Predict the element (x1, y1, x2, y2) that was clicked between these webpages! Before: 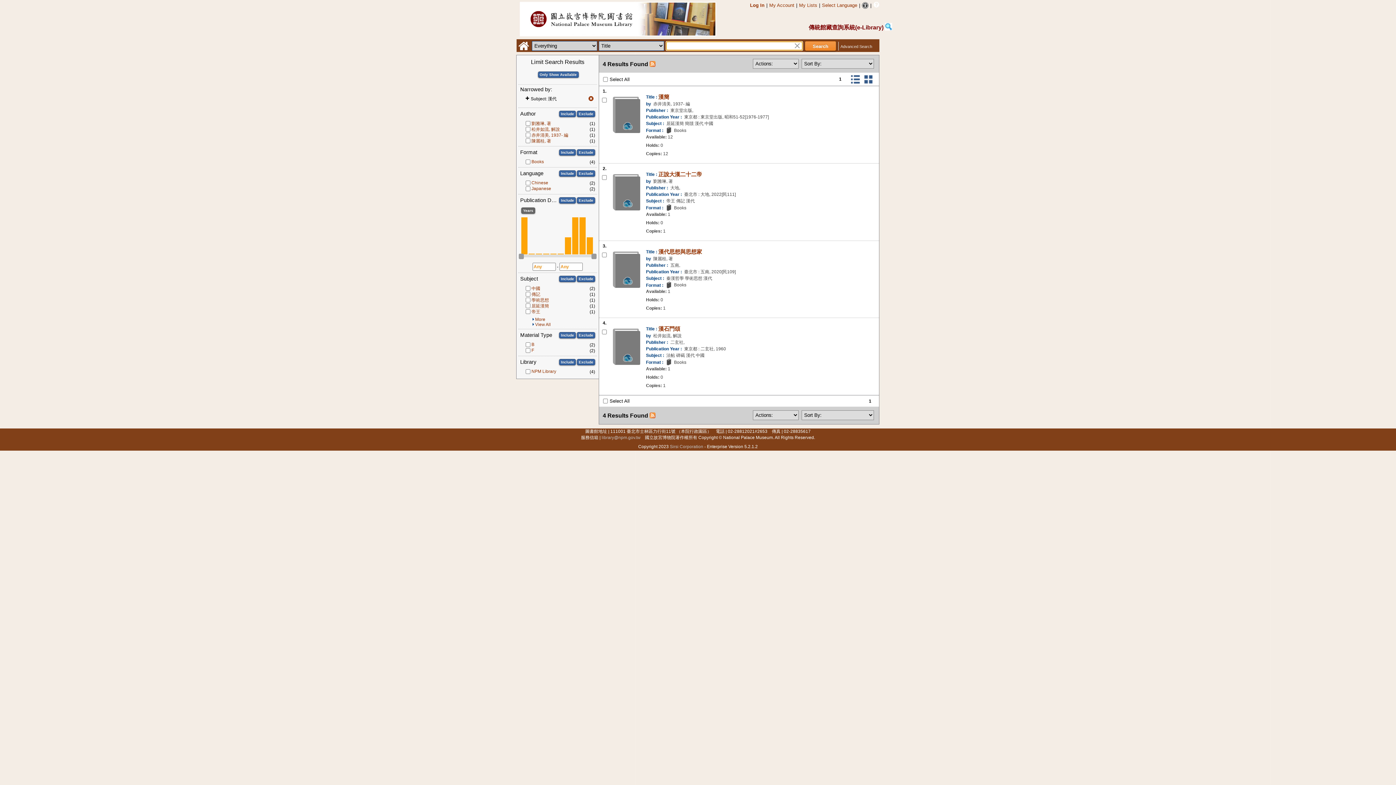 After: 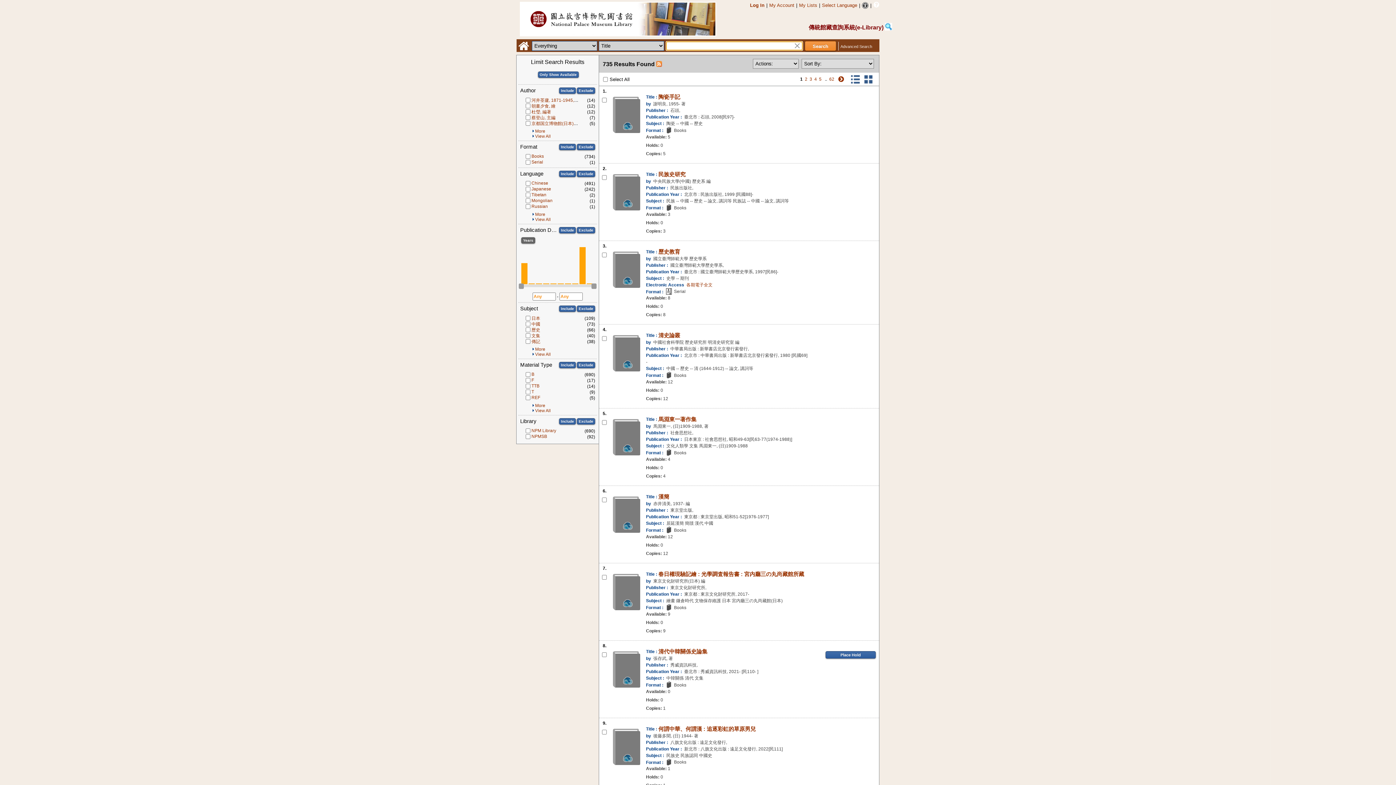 Action: label: Remove limit for results with Subject 漢代 bbox: (587, 94, 595, 104)